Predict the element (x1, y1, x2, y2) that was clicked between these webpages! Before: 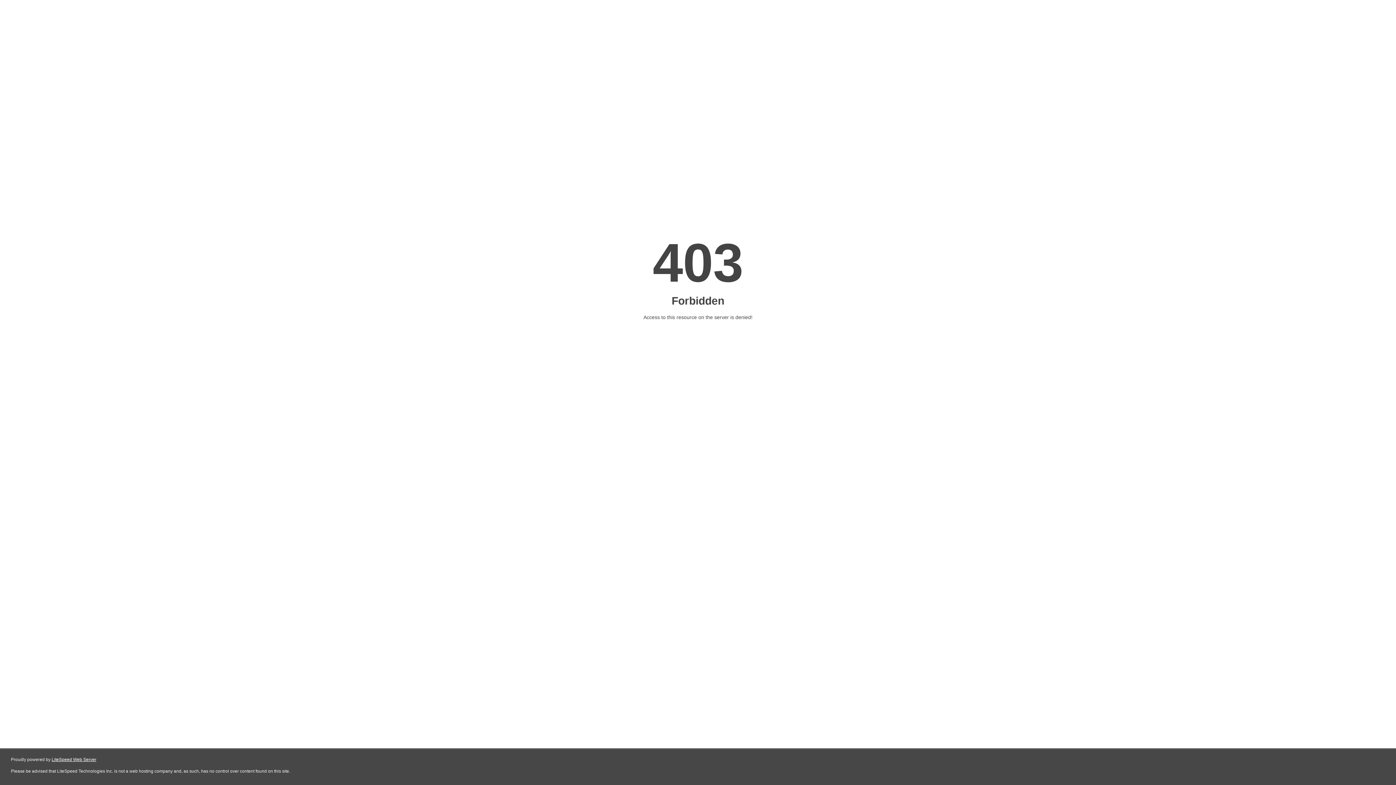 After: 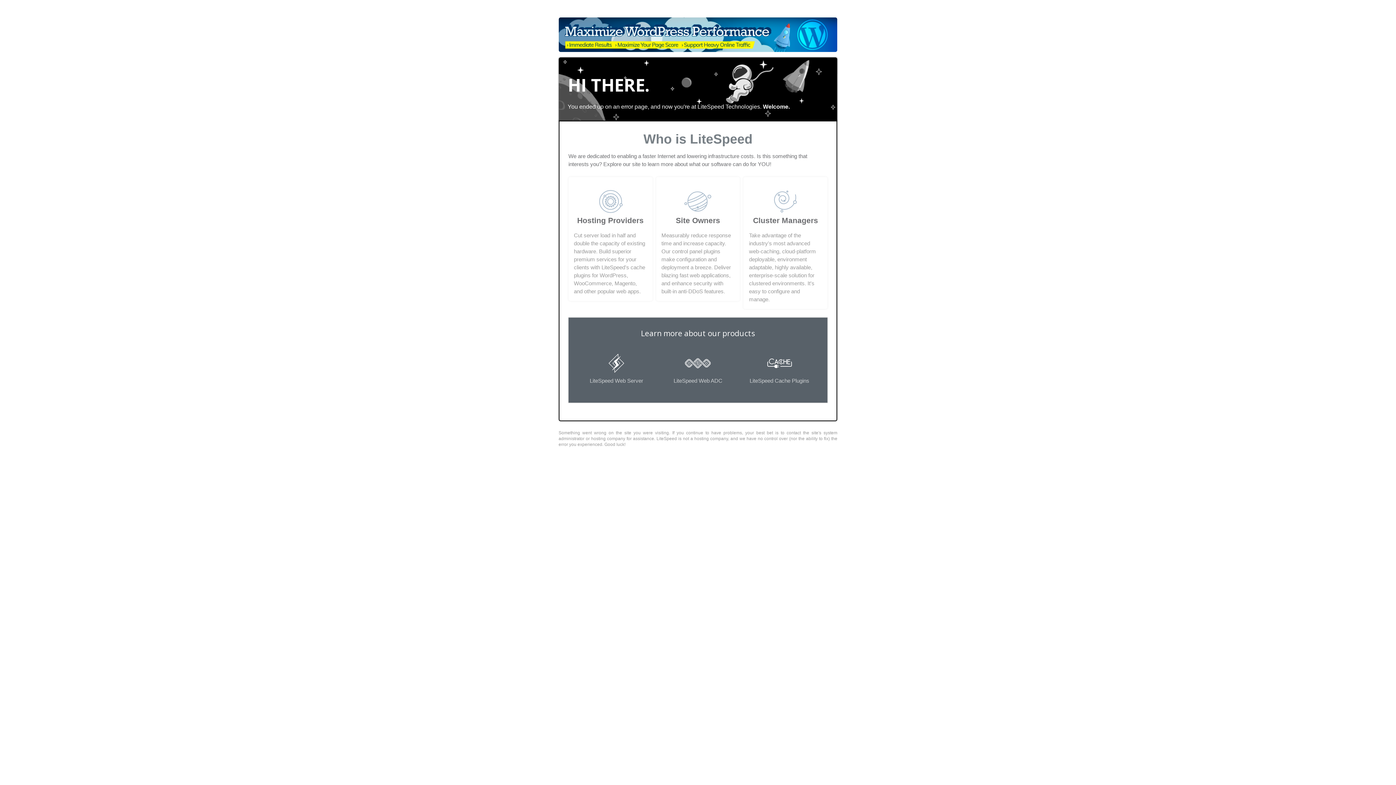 Action: label: LiteSpeed Web Server bbox: (51, 757, 96, 762)